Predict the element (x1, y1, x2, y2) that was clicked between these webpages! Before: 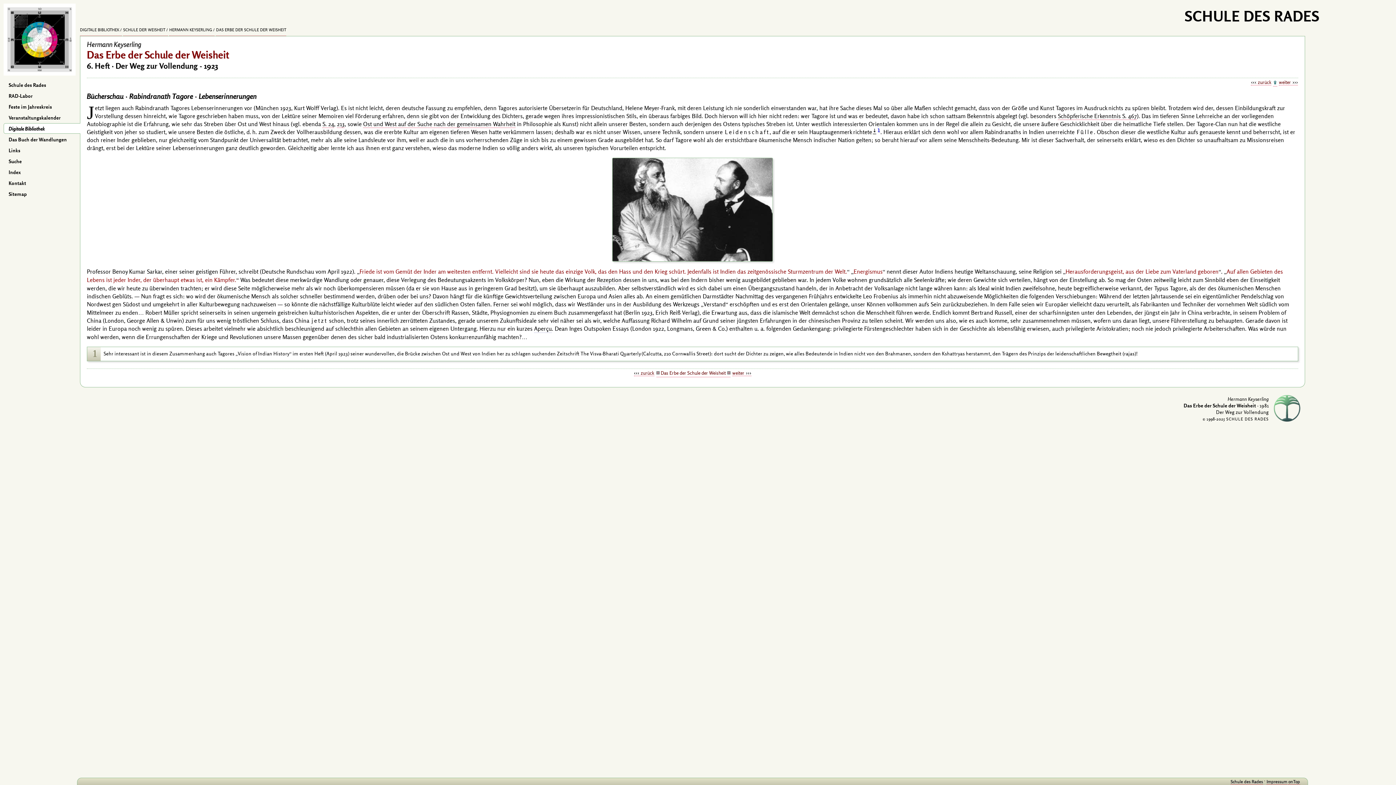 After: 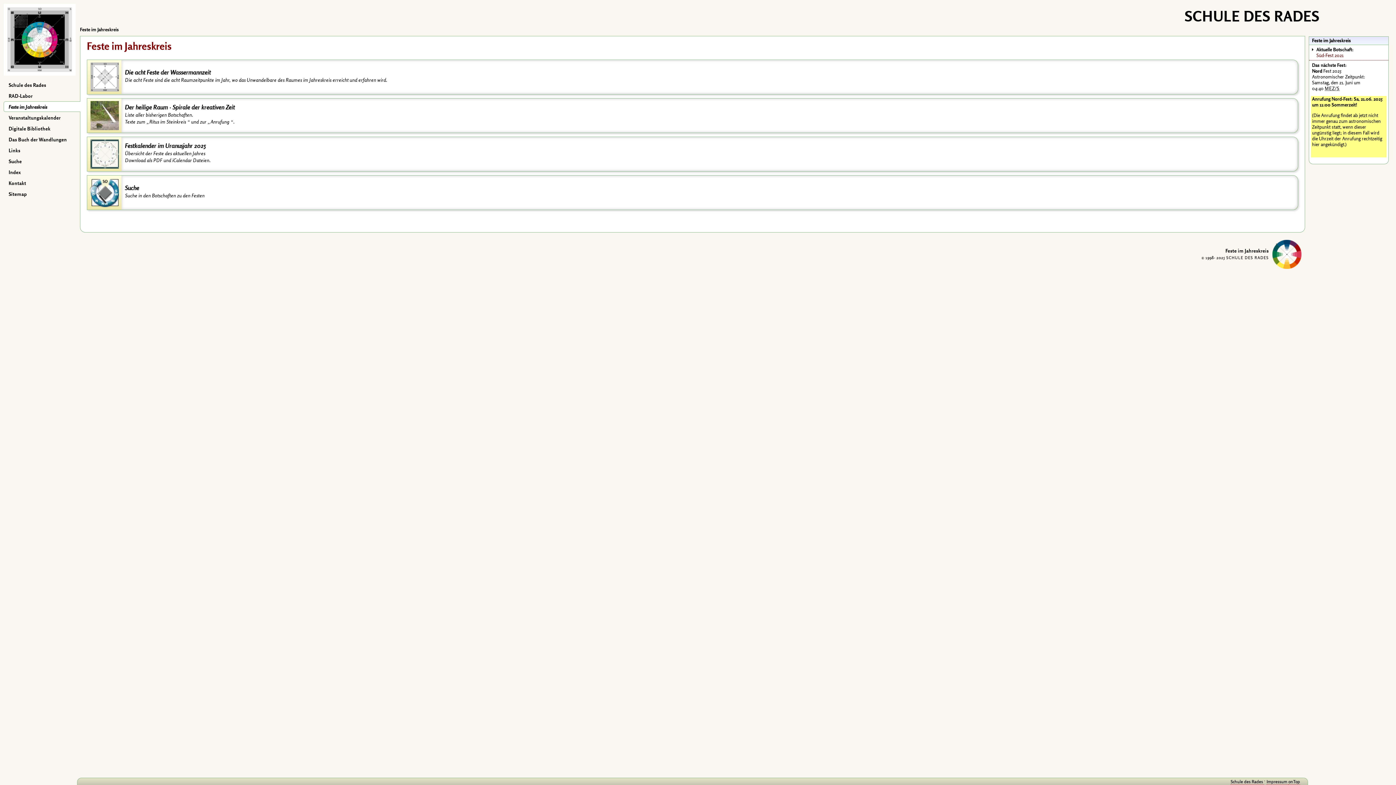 Action: label: Feste im Jahreskreis bbox: (4, 101, 80, 111)